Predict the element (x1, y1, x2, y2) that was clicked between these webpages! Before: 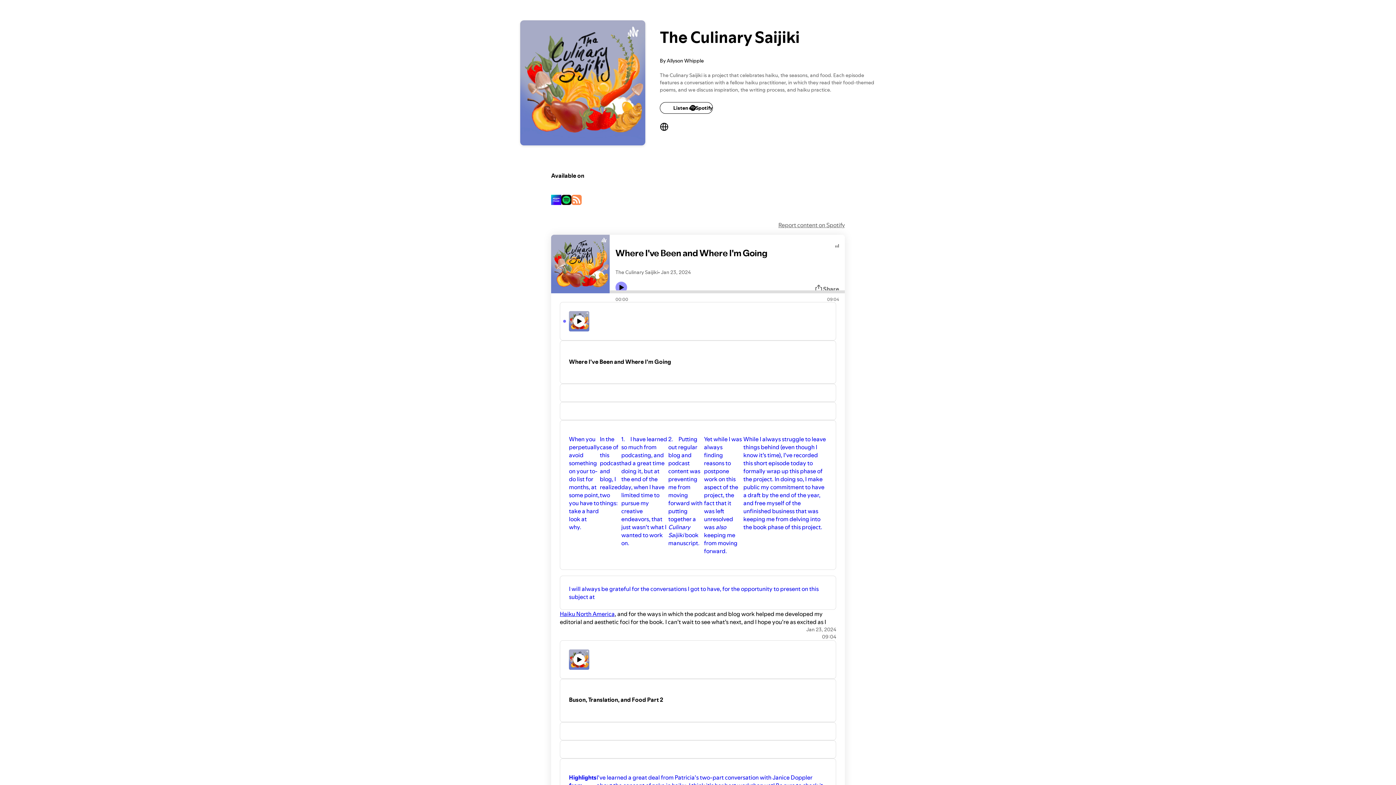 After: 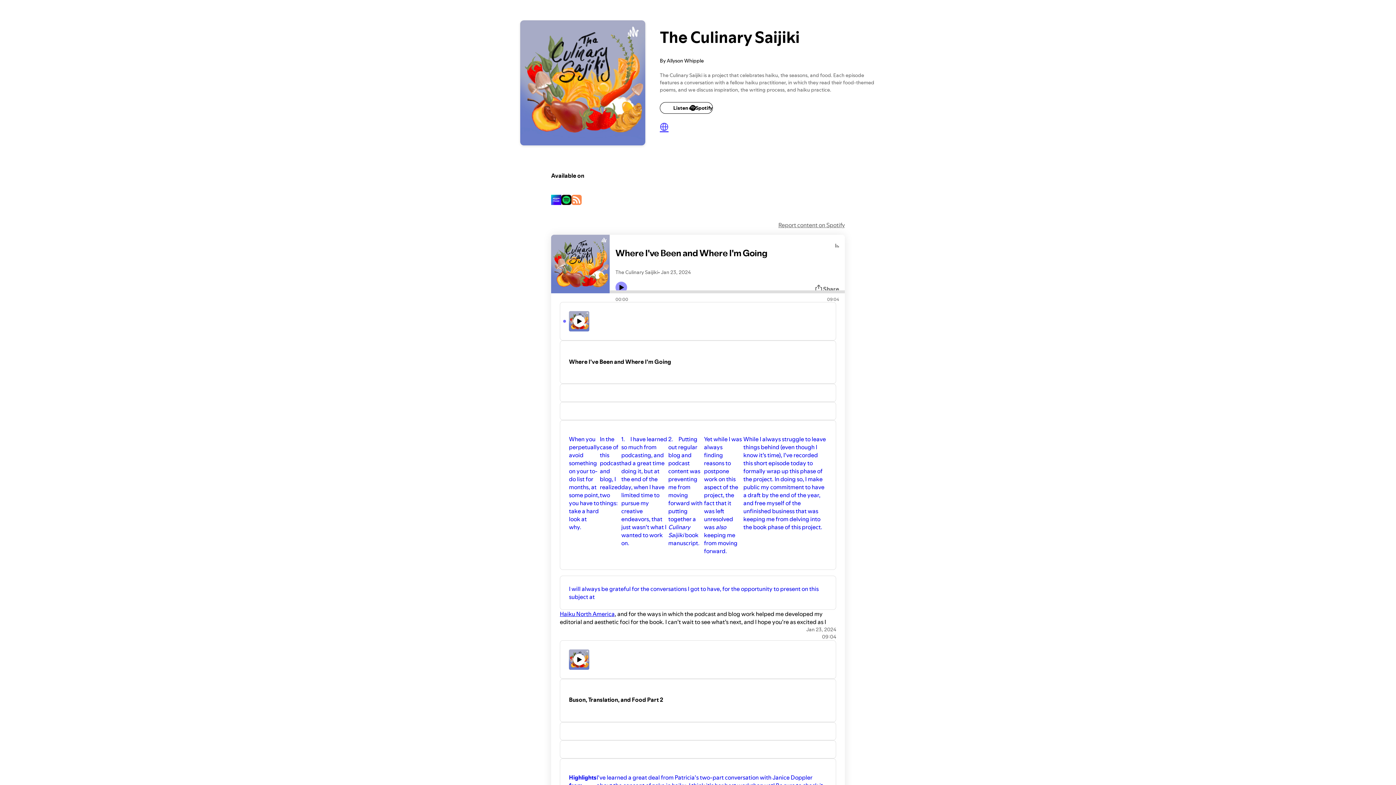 Action: bbox: (660, 122, 668, 131)